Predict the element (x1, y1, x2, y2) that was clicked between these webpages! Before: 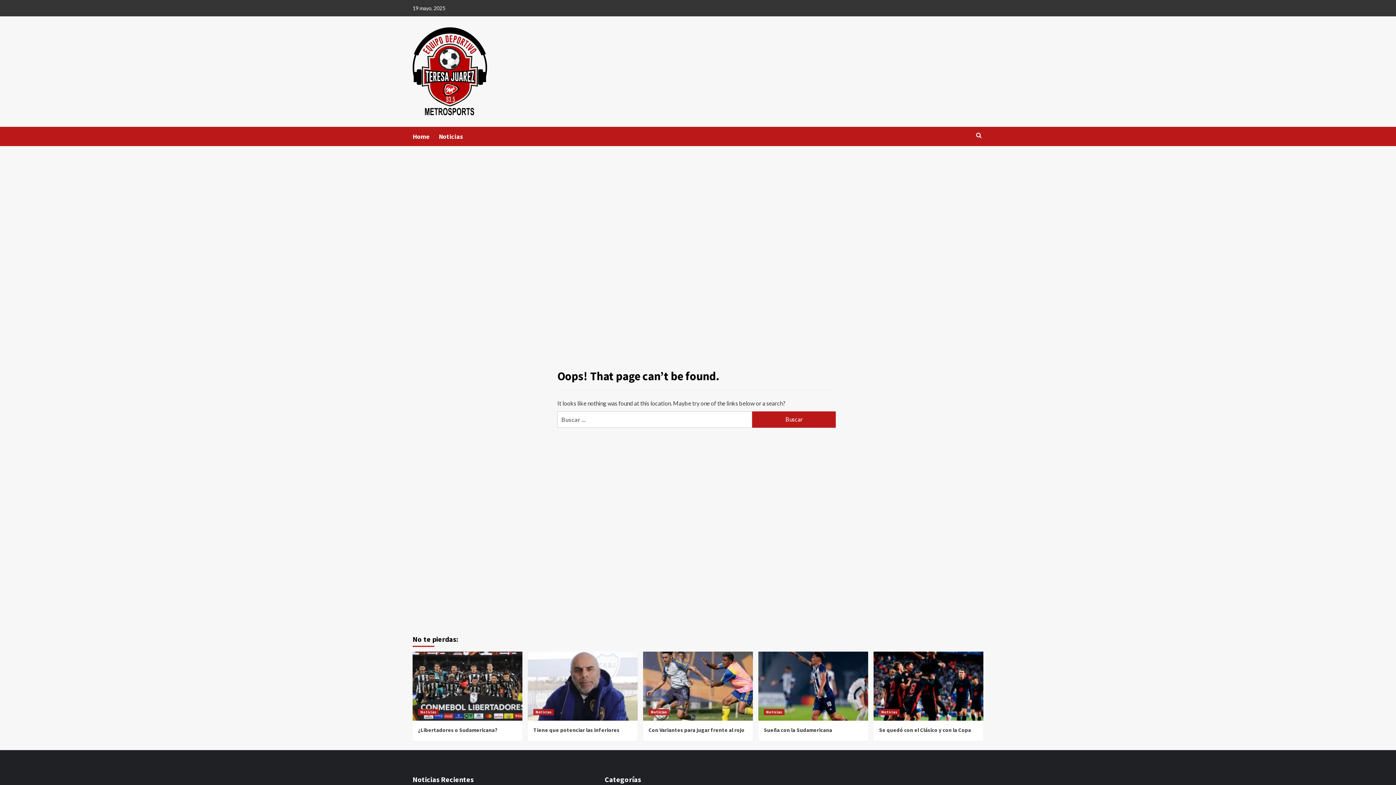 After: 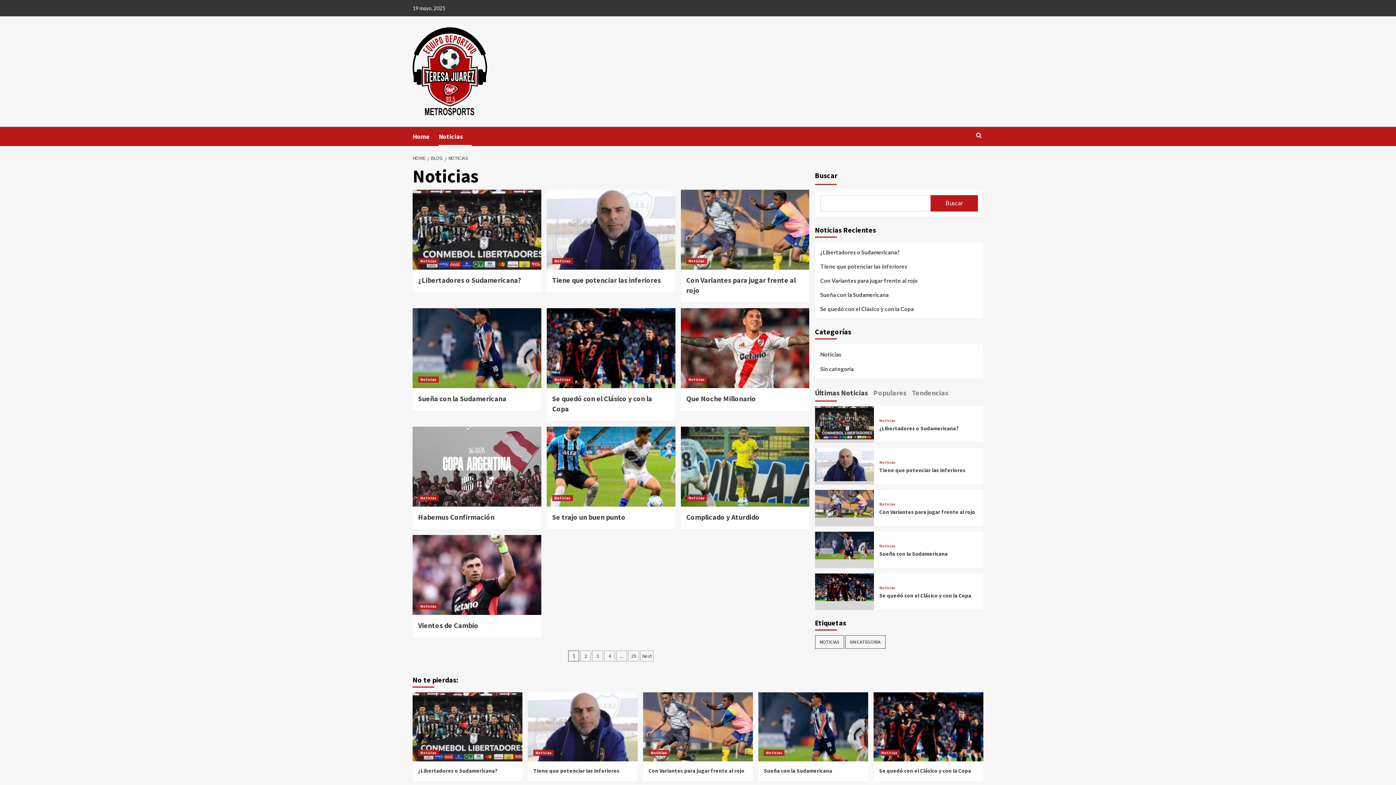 Action: label: Noticias bbox: (764, 709, 784, 715)